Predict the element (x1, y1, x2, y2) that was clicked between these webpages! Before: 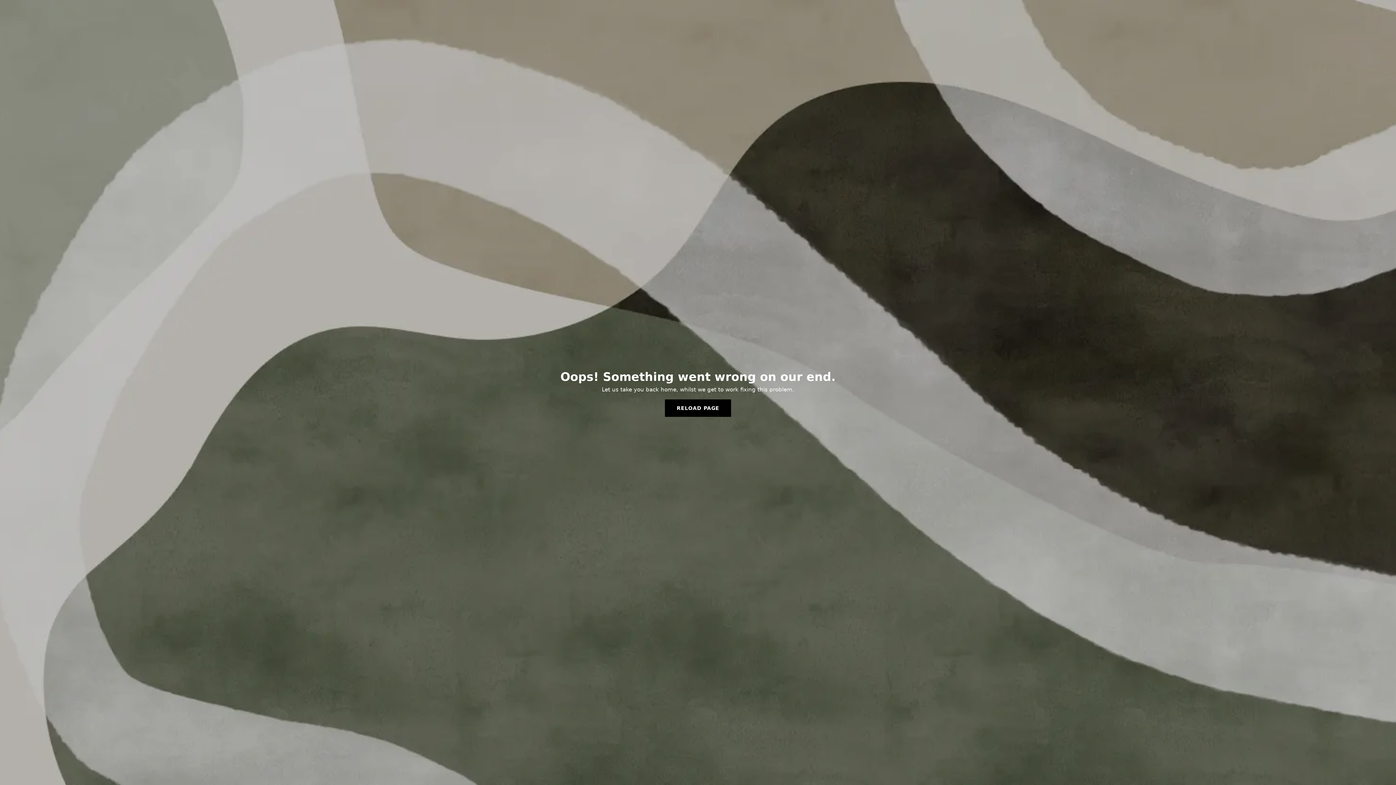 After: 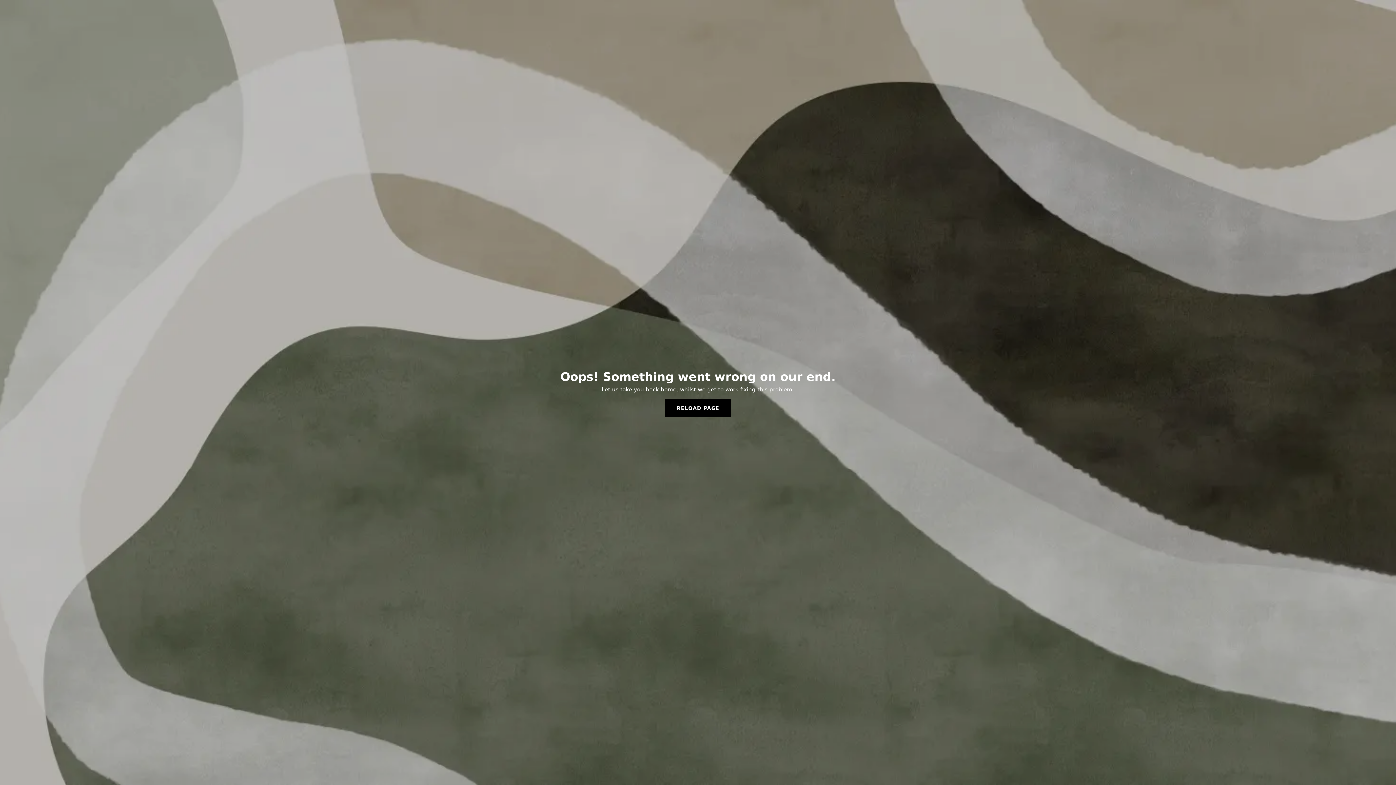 Action: label: RELOAD PAGE bbox: (665, 399, 731, 417)